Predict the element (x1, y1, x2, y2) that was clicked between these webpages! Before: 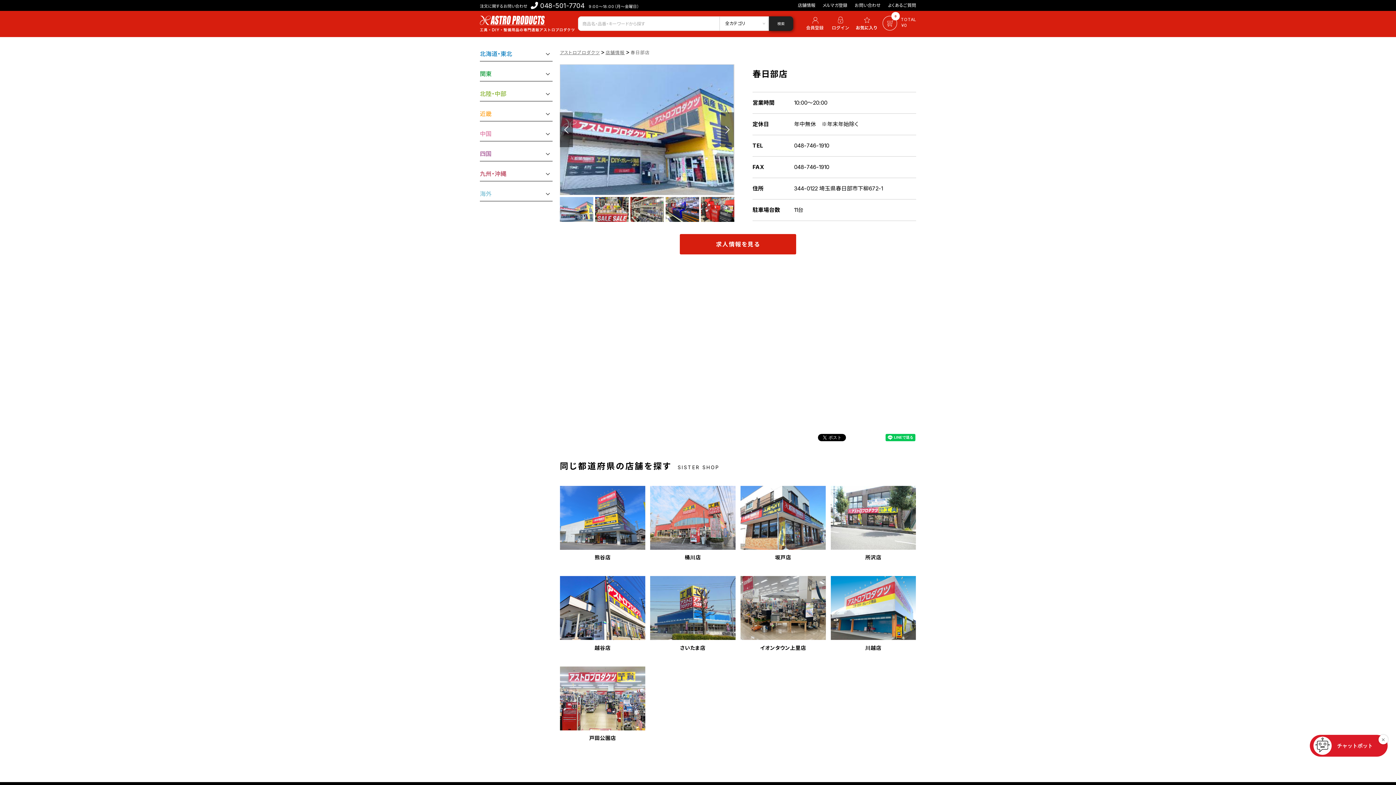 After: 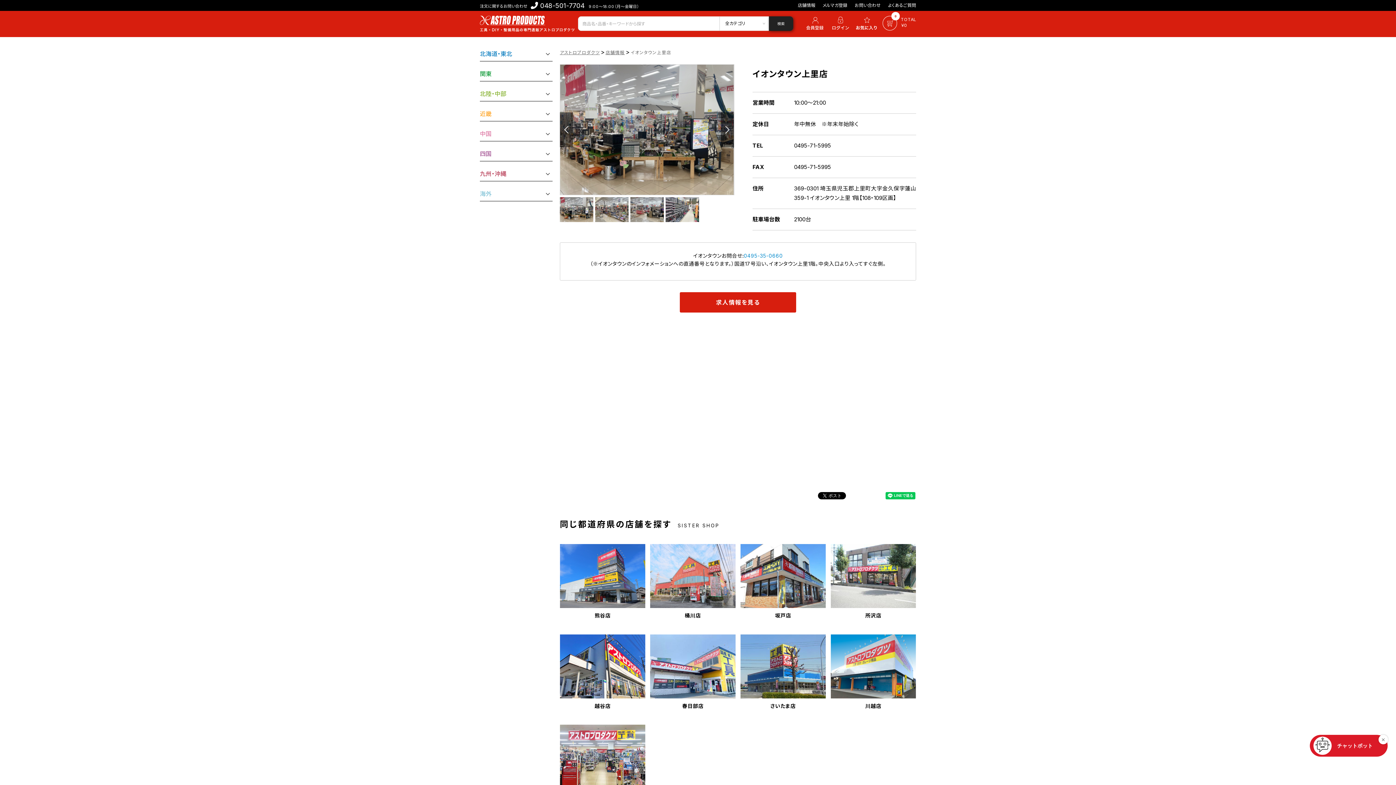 Action: label: イオンタウン上里店 bbox: (740, 576, 826, 652)